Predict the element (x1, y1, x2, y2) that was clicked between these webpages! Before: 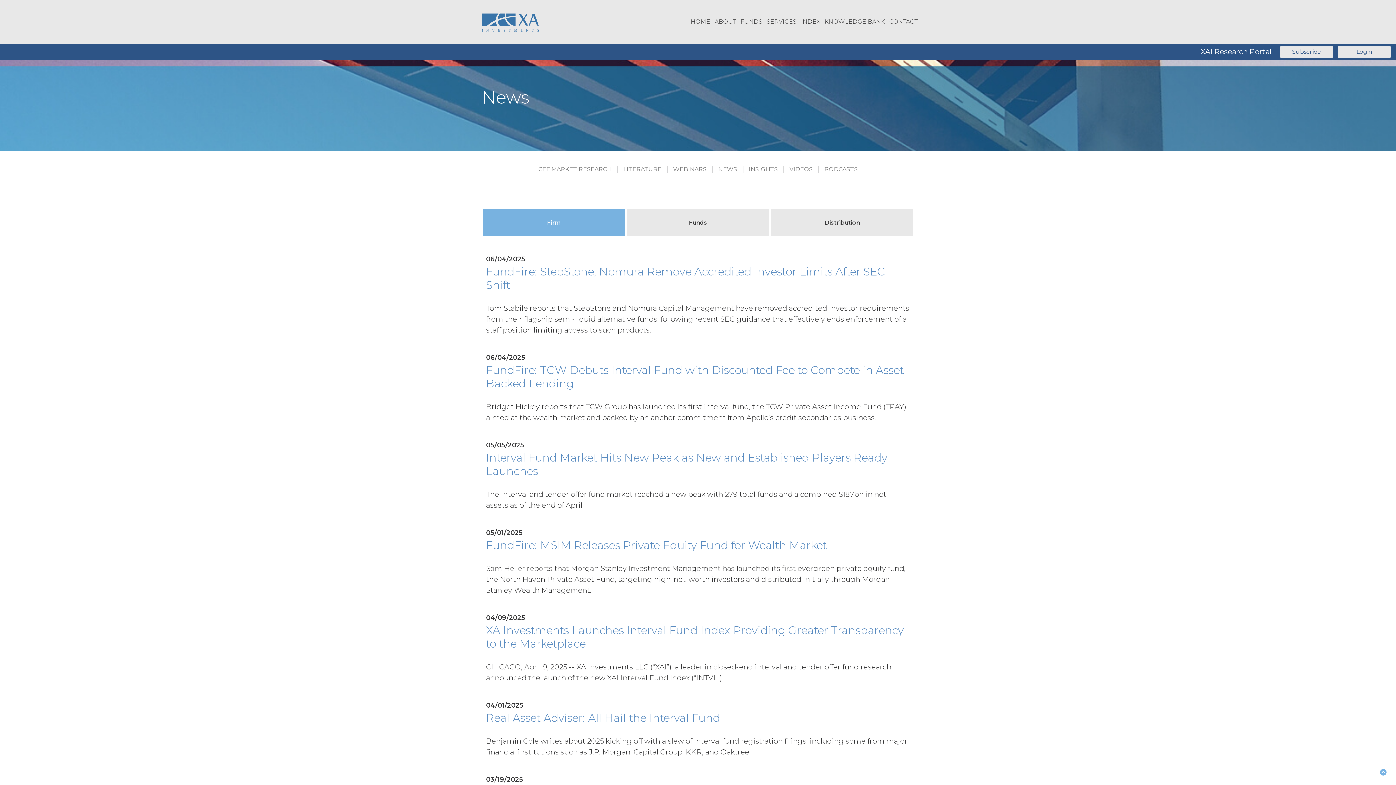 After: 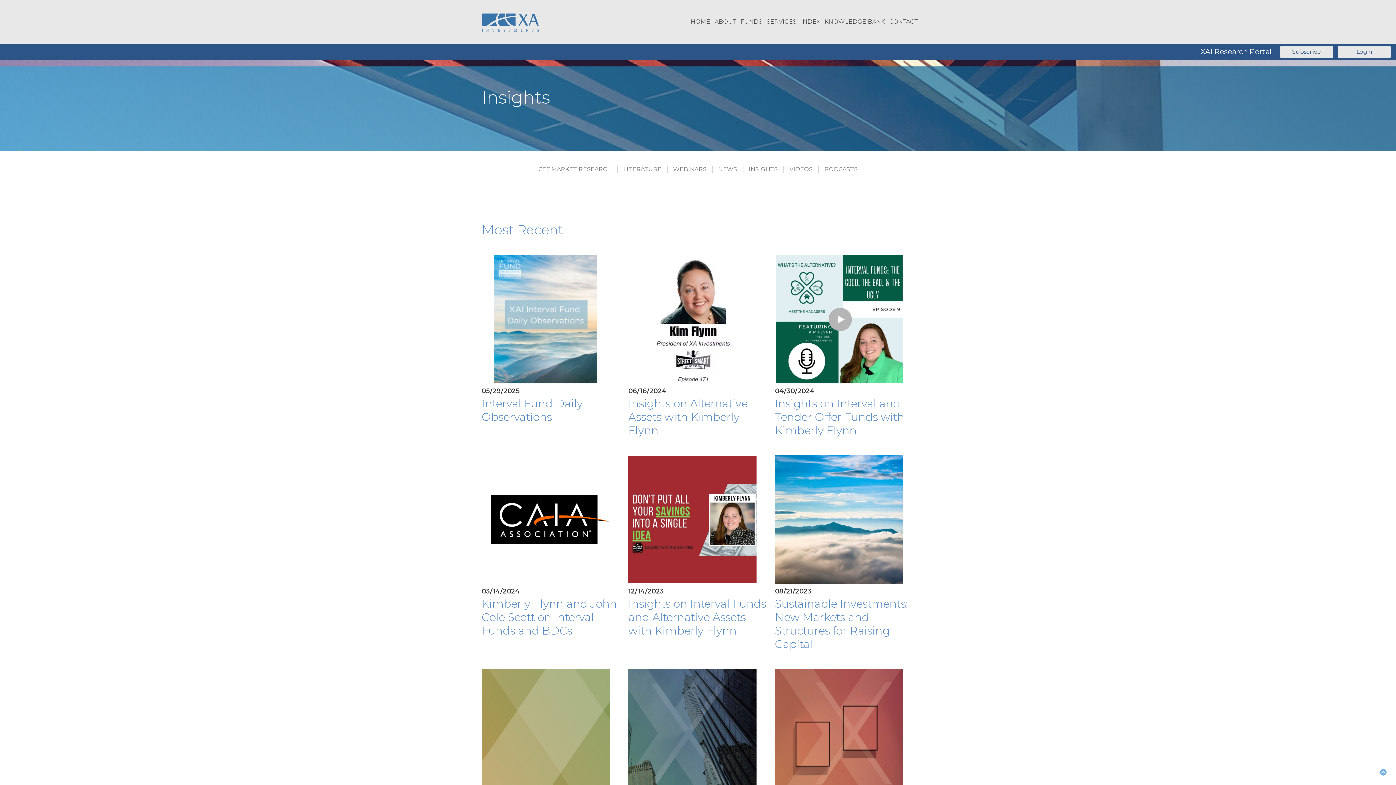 Action: label: INSIGHTS bbox: (743, 165, 783, 172)